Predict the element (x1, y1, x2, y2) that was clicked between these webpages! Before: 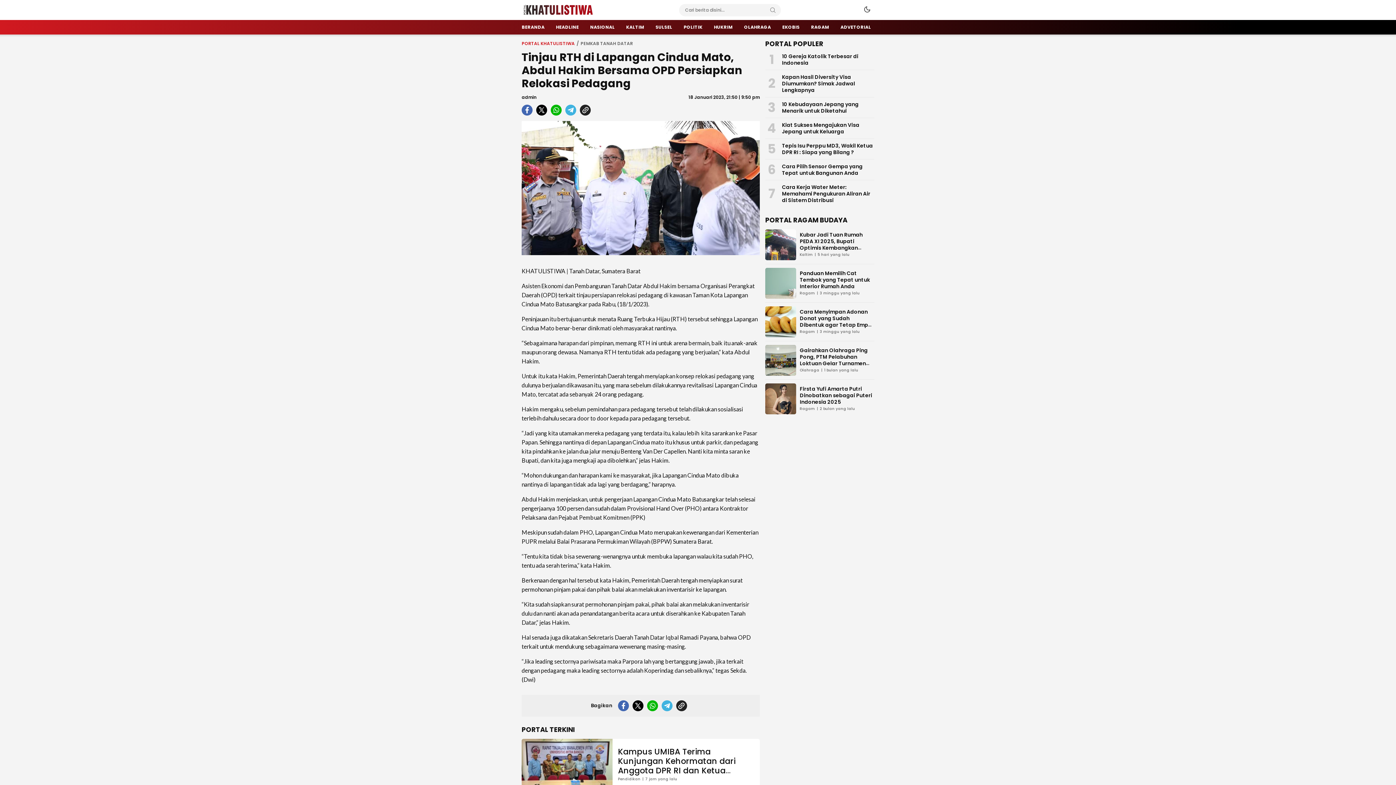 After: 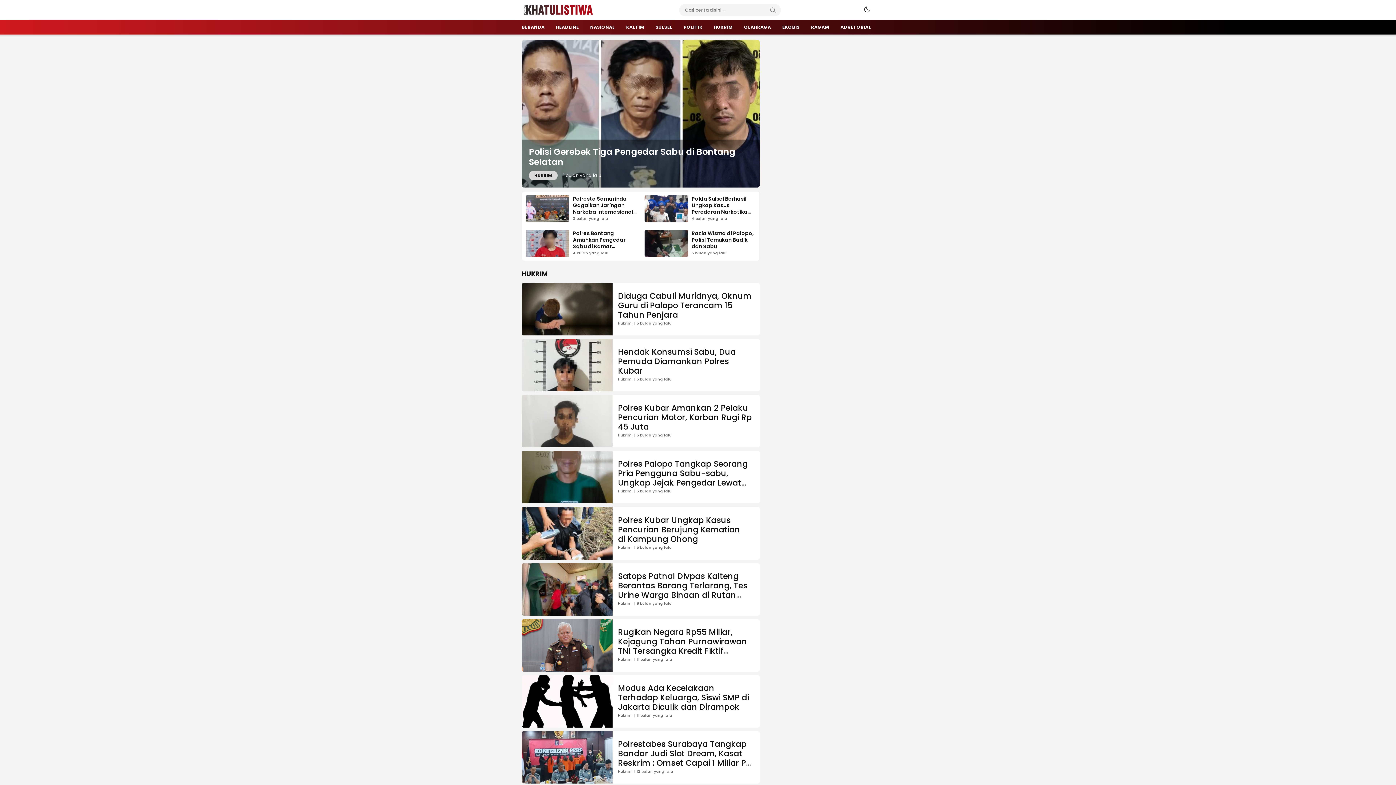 Action: bbox: (710, 20, 736, 34) label: HUKRIM